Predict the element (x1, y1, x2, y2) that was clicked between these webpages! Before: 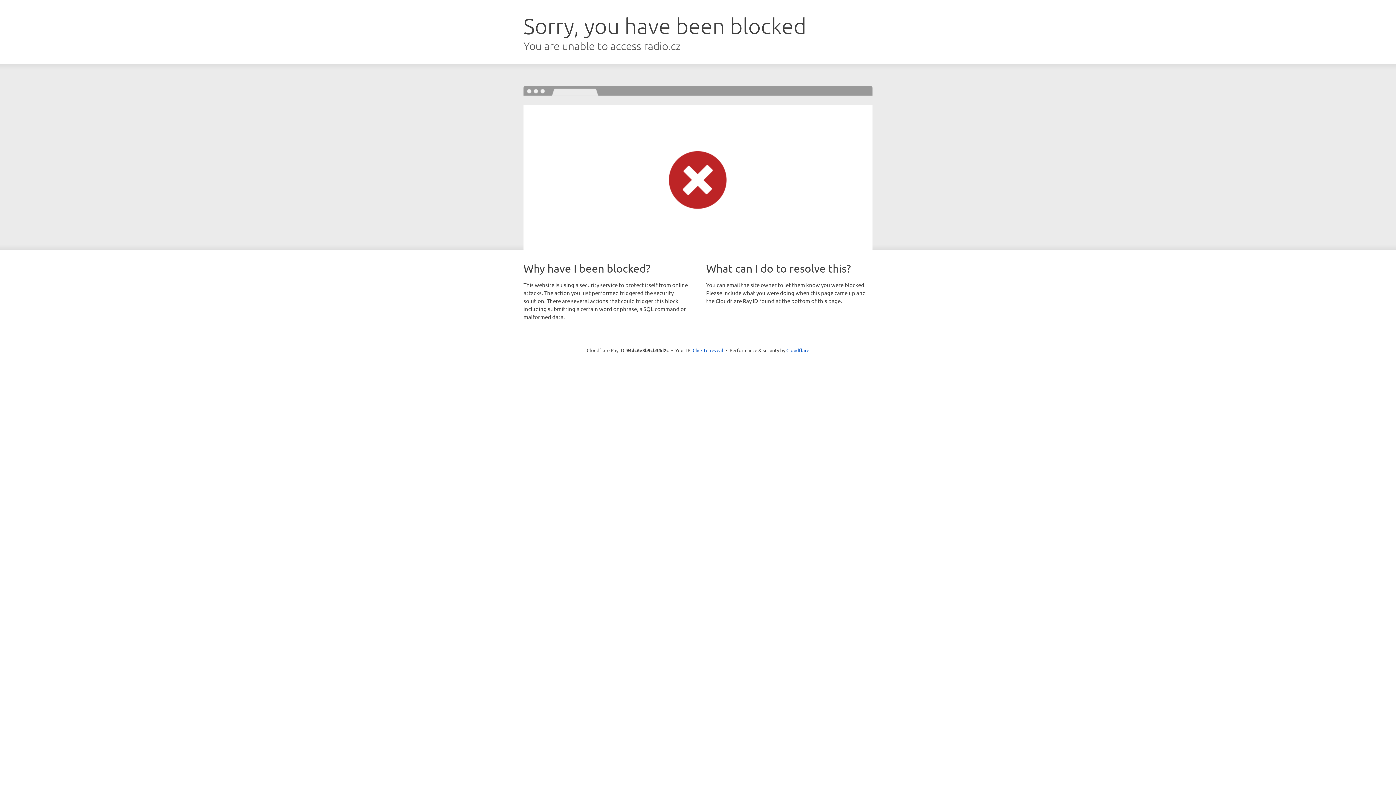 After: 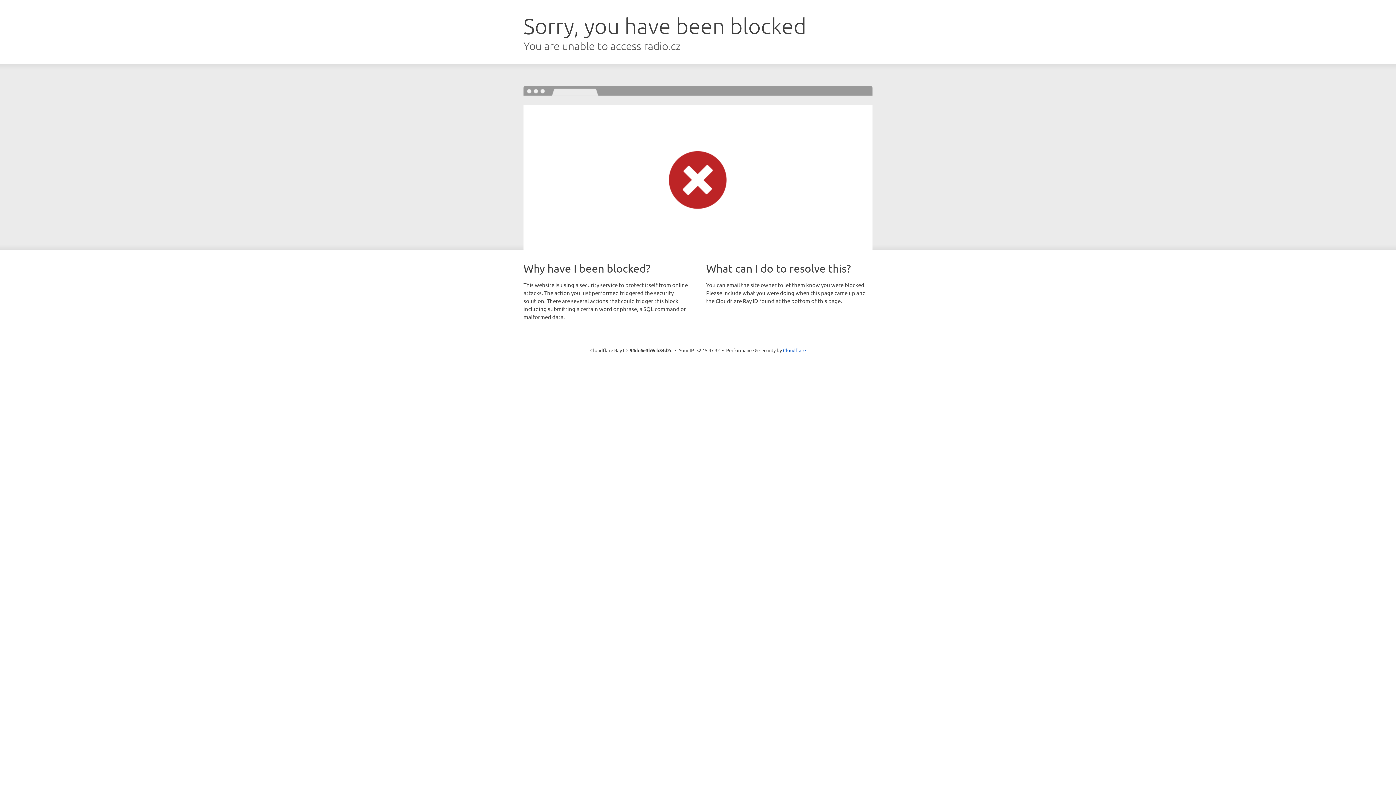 Action: label: Click to reveal bbox: (692, 346, 723, 353)